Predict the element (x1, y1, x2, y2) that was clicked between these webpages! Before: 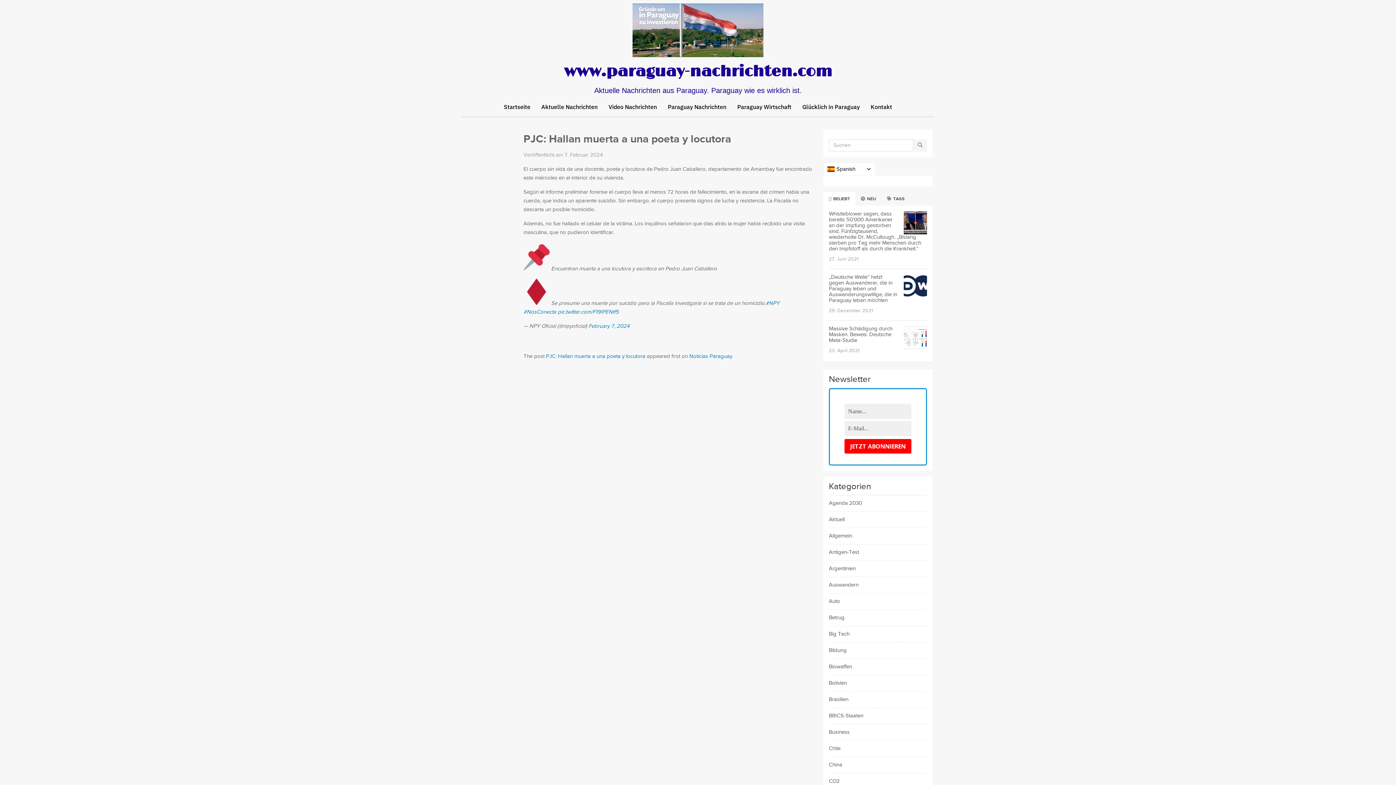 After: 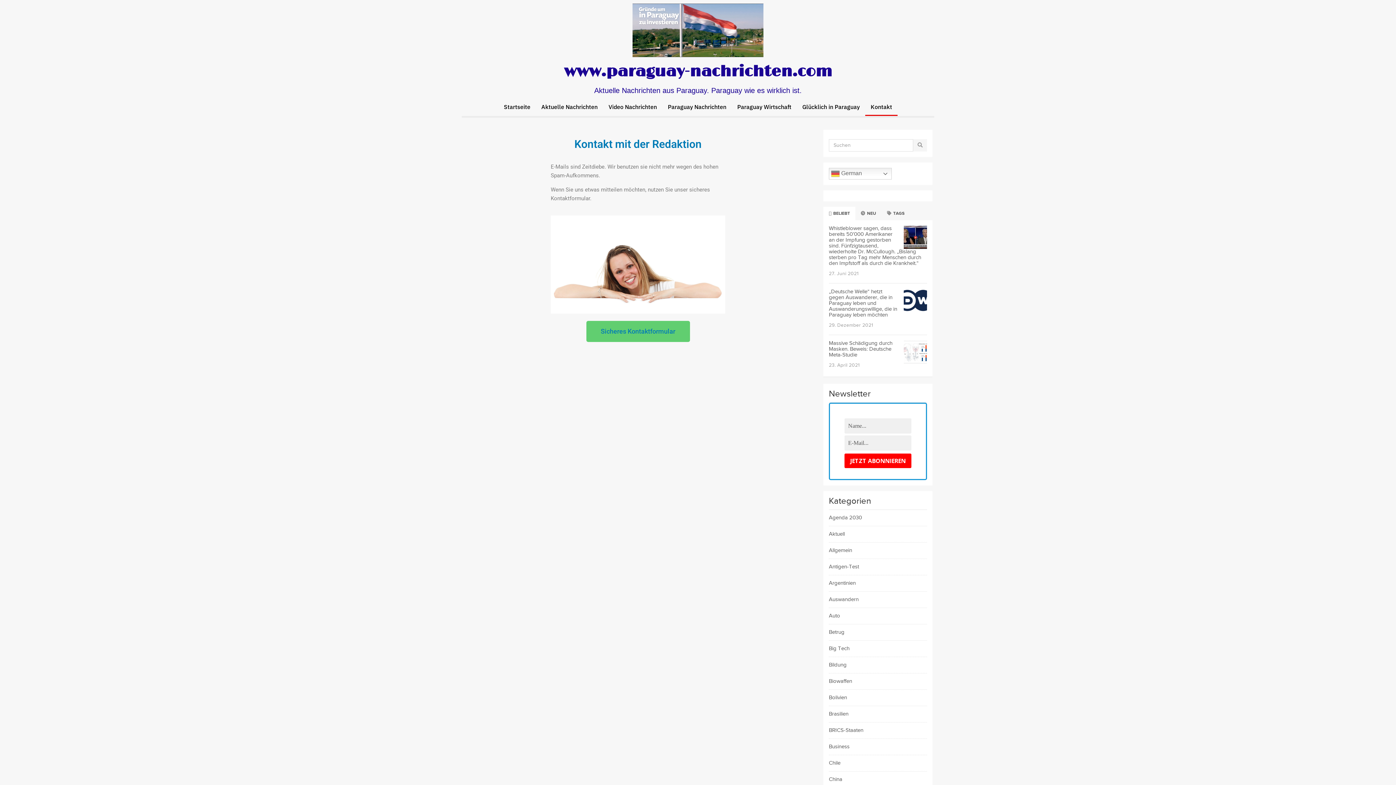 Action: label: Kontakt bbox: (865, 97, 897, 115)